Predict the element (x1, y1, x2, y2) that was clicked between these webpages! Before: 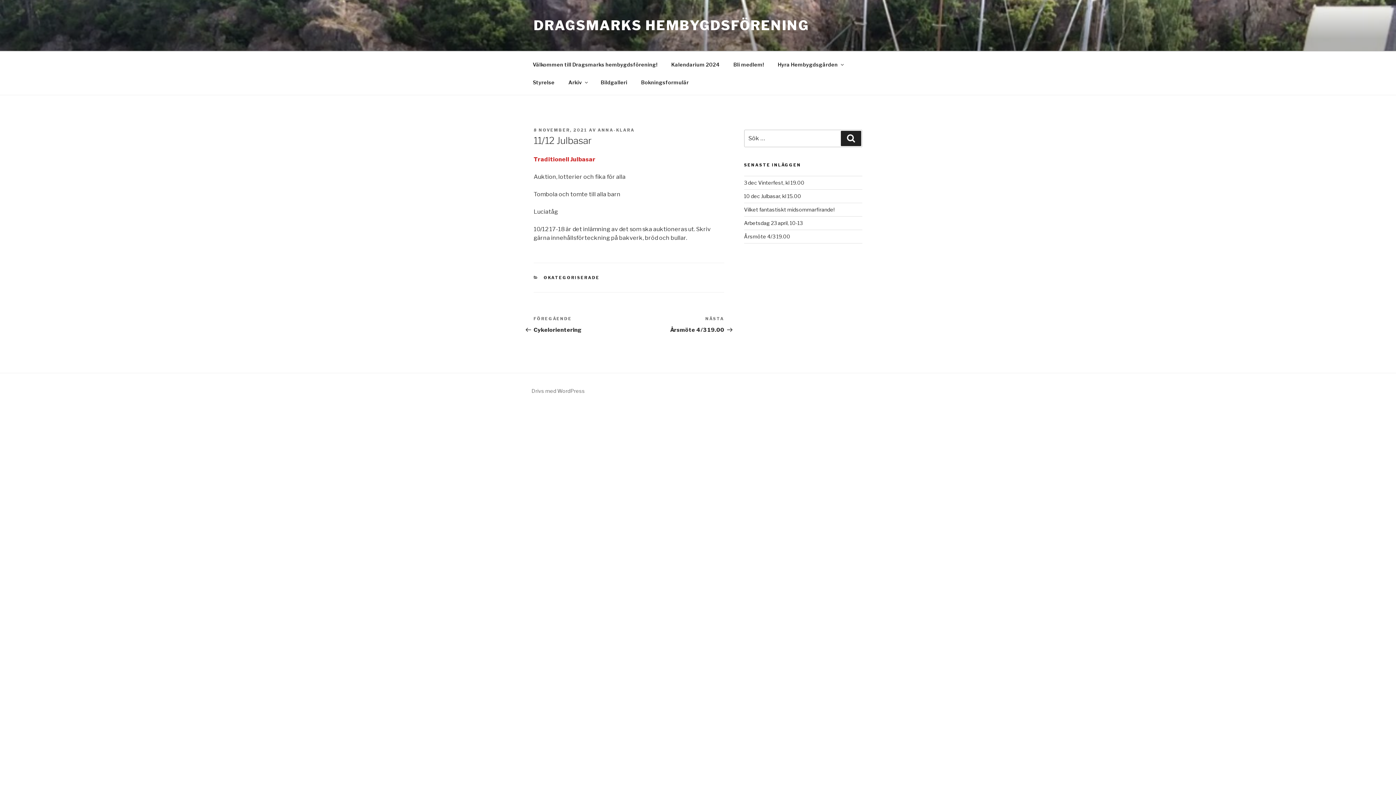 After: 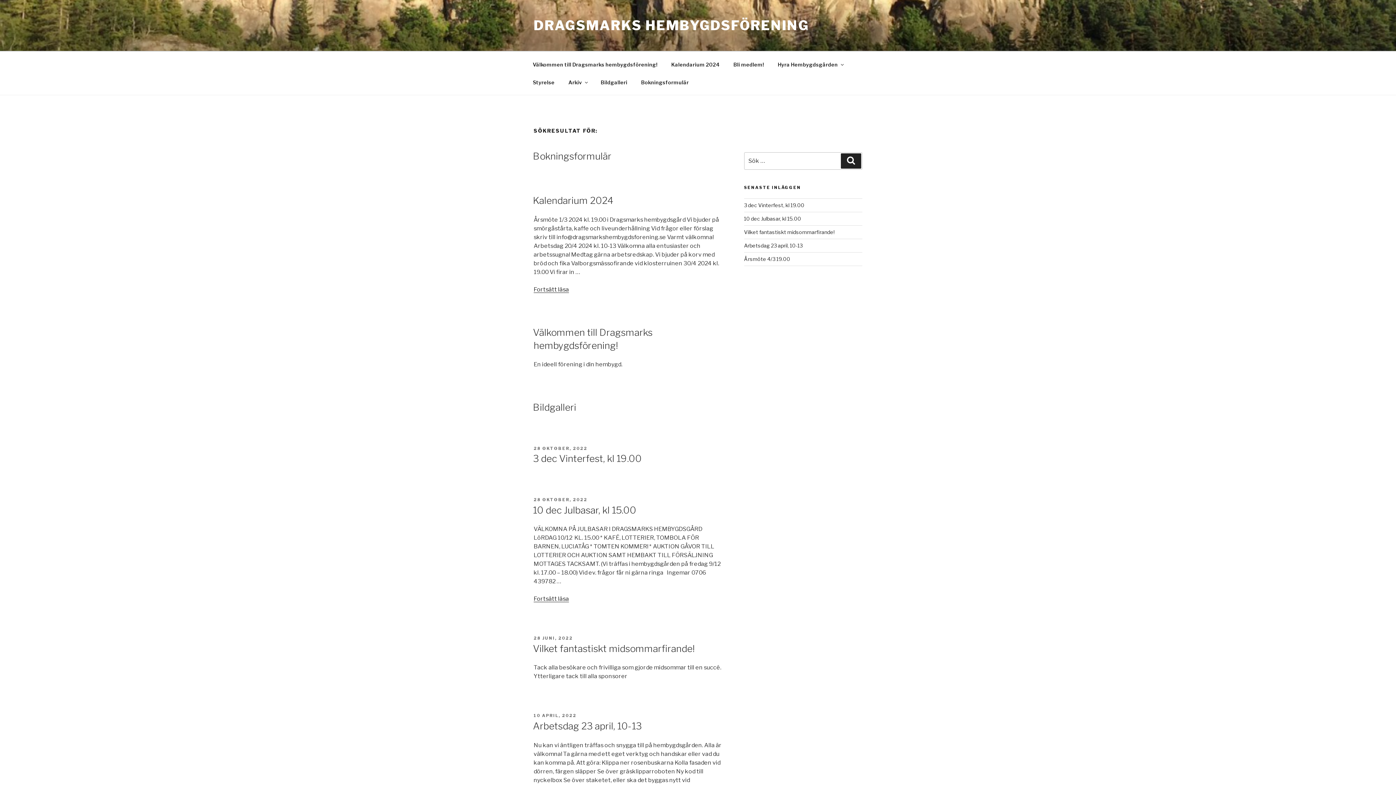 Action: label: Sök bbox: (841, 130, 861, 146)